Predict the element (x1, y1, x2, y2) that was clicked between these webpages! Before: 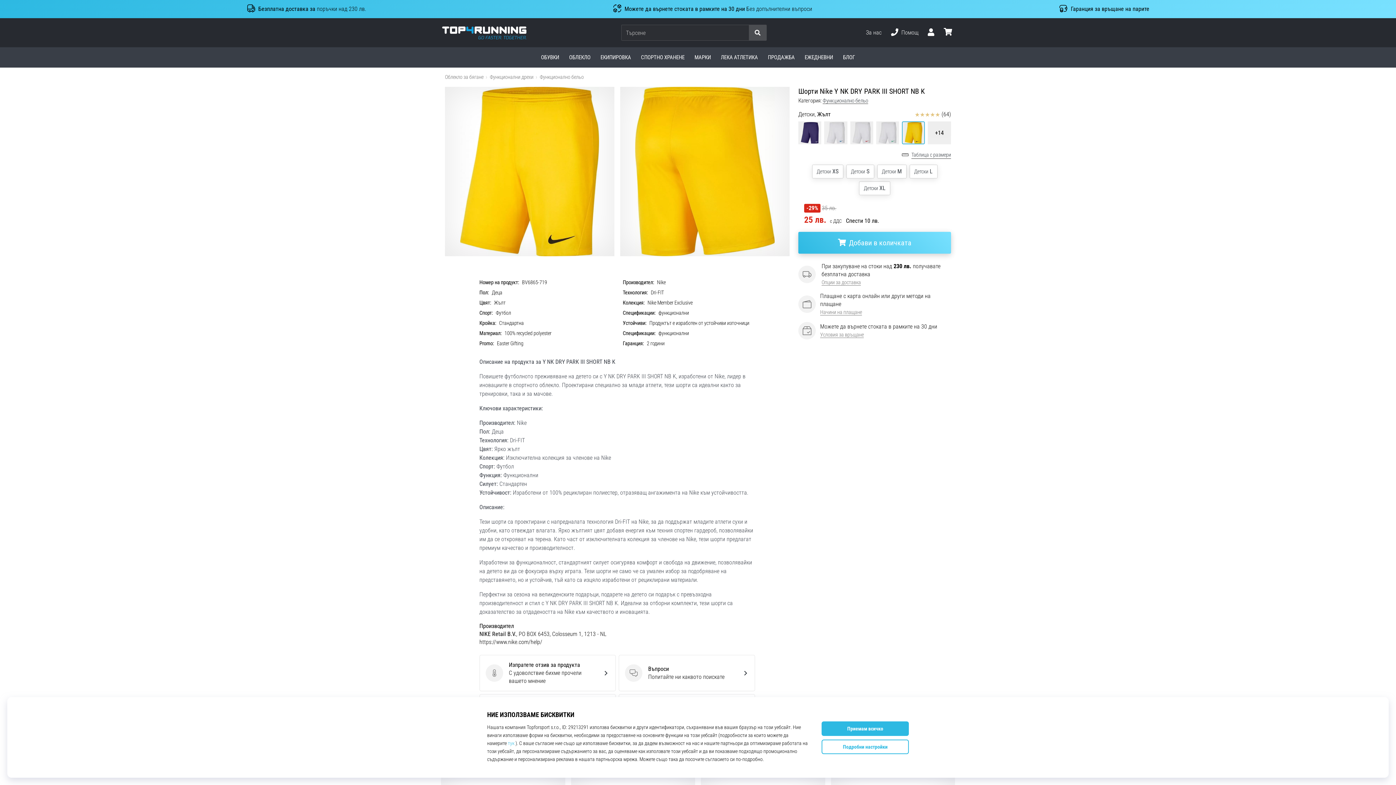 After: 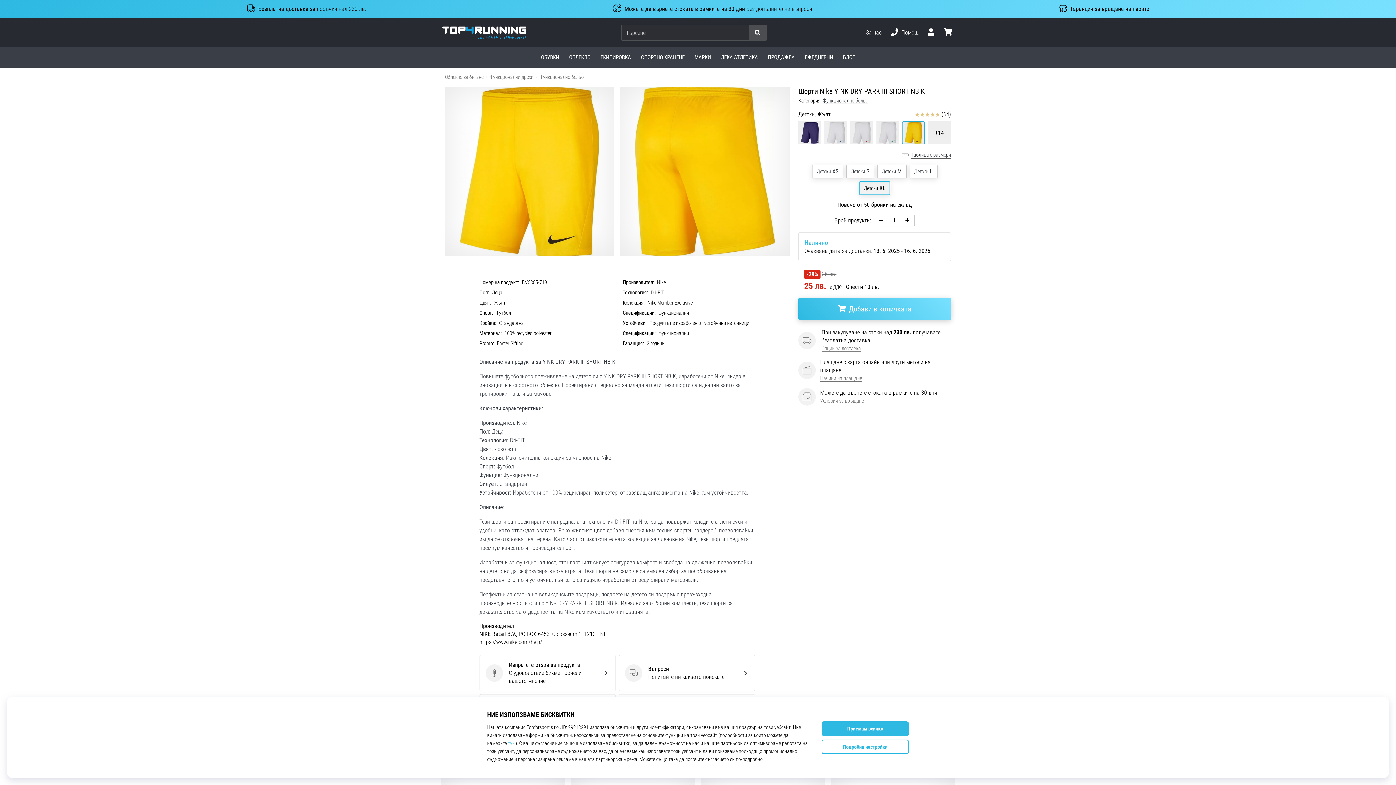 Action: label: Детски
XL bbox: (859, 181, 890, 195)